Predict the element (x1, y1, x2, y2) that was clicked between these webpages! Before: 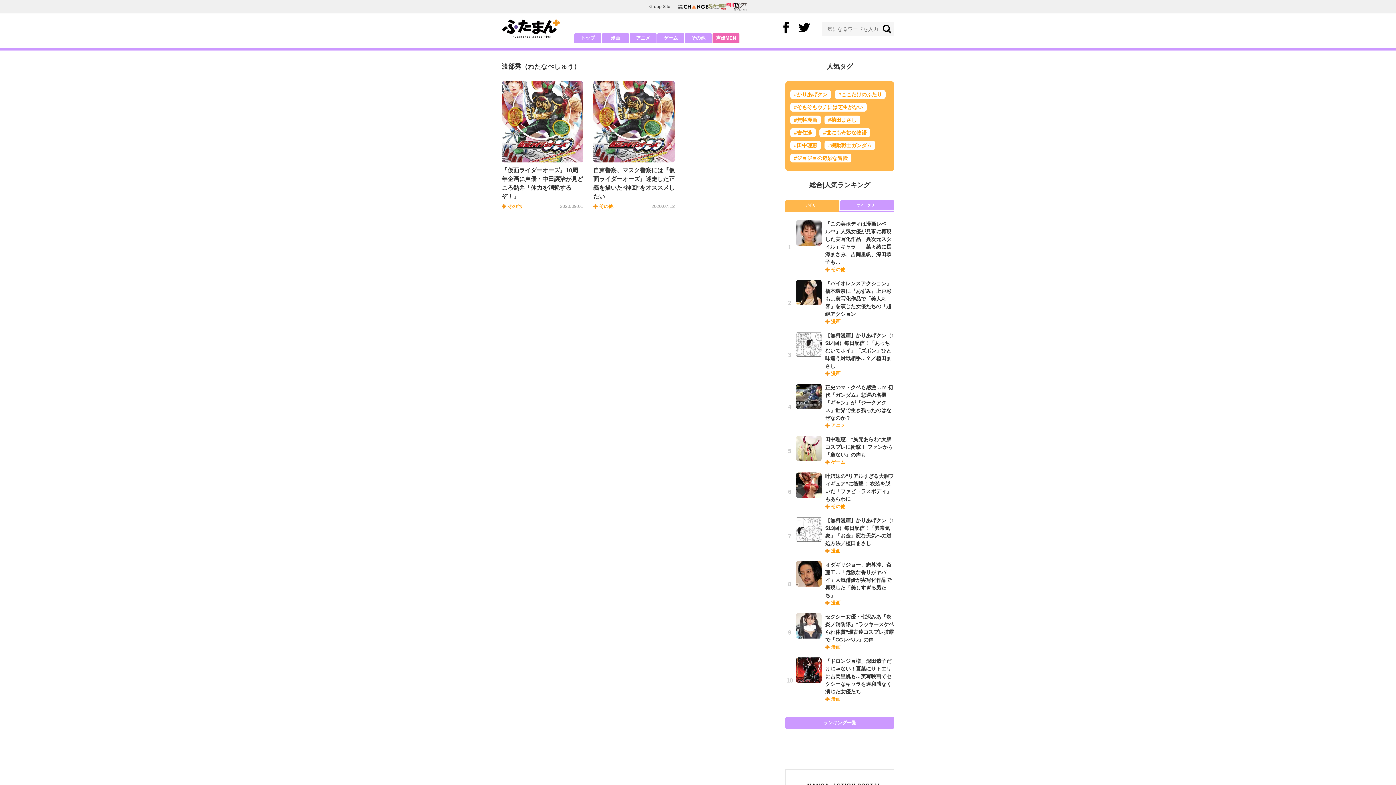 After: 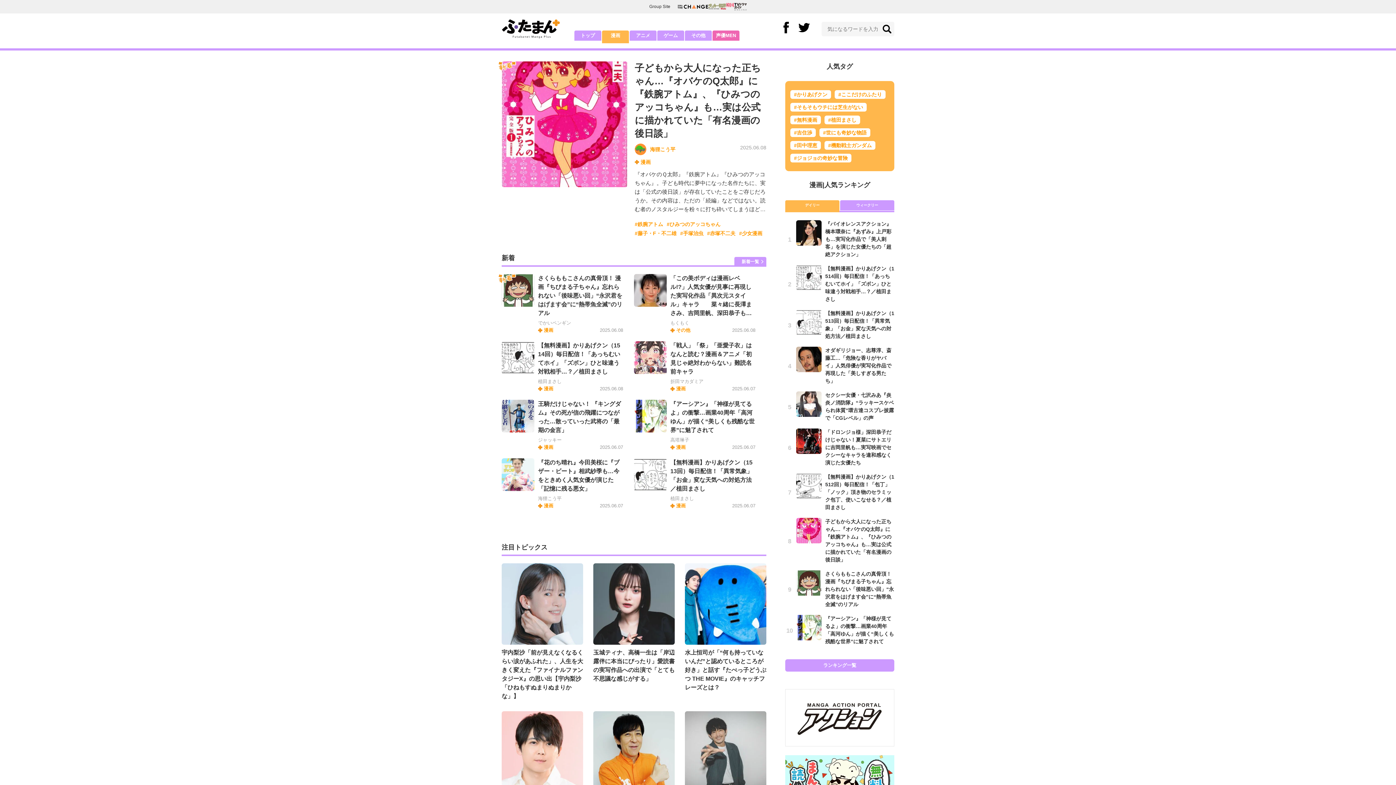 Action: label: 漫画 bbox: (602, 32, 629, 43)